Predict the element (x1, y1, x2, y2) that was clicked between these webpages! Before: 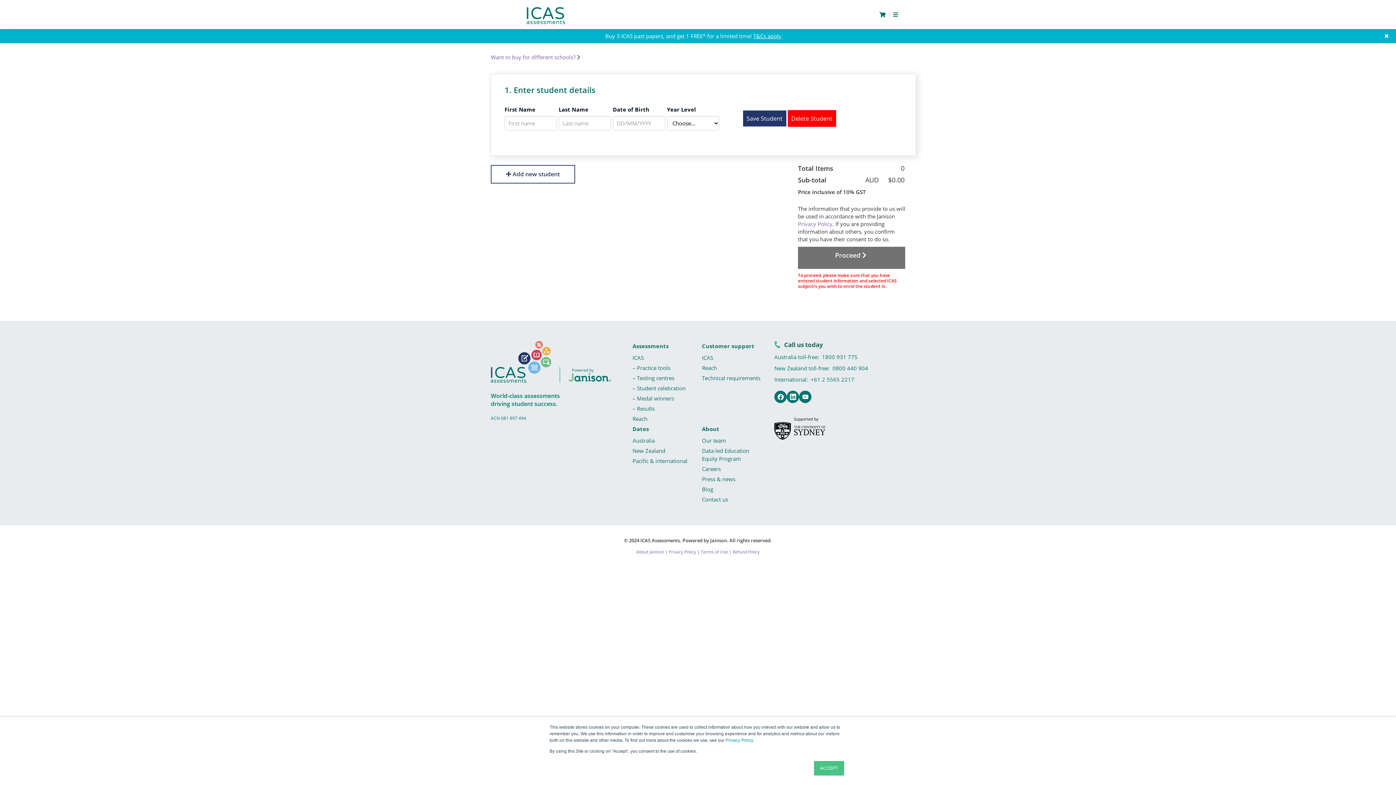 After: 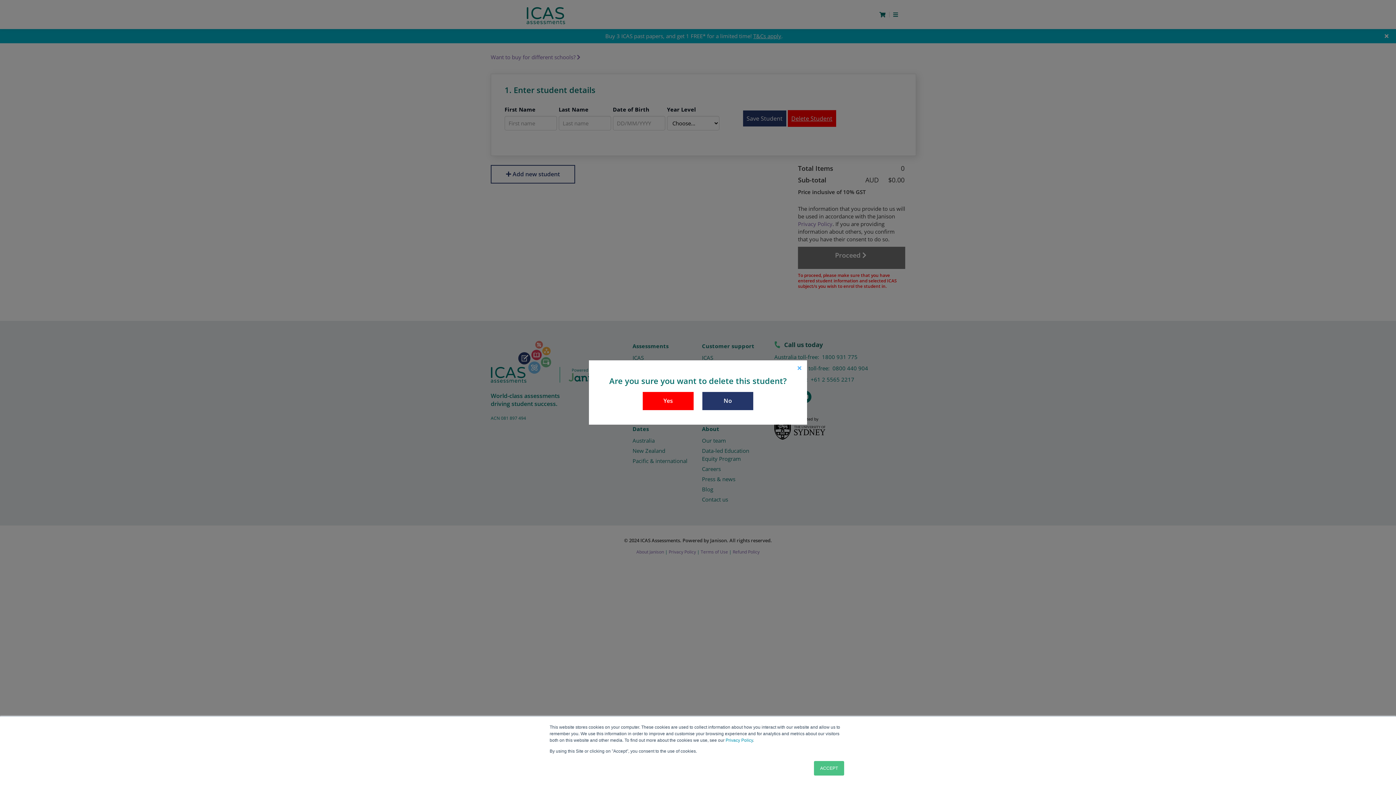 Action: label: Delete Student bbox: (787, 110, 836, 126)